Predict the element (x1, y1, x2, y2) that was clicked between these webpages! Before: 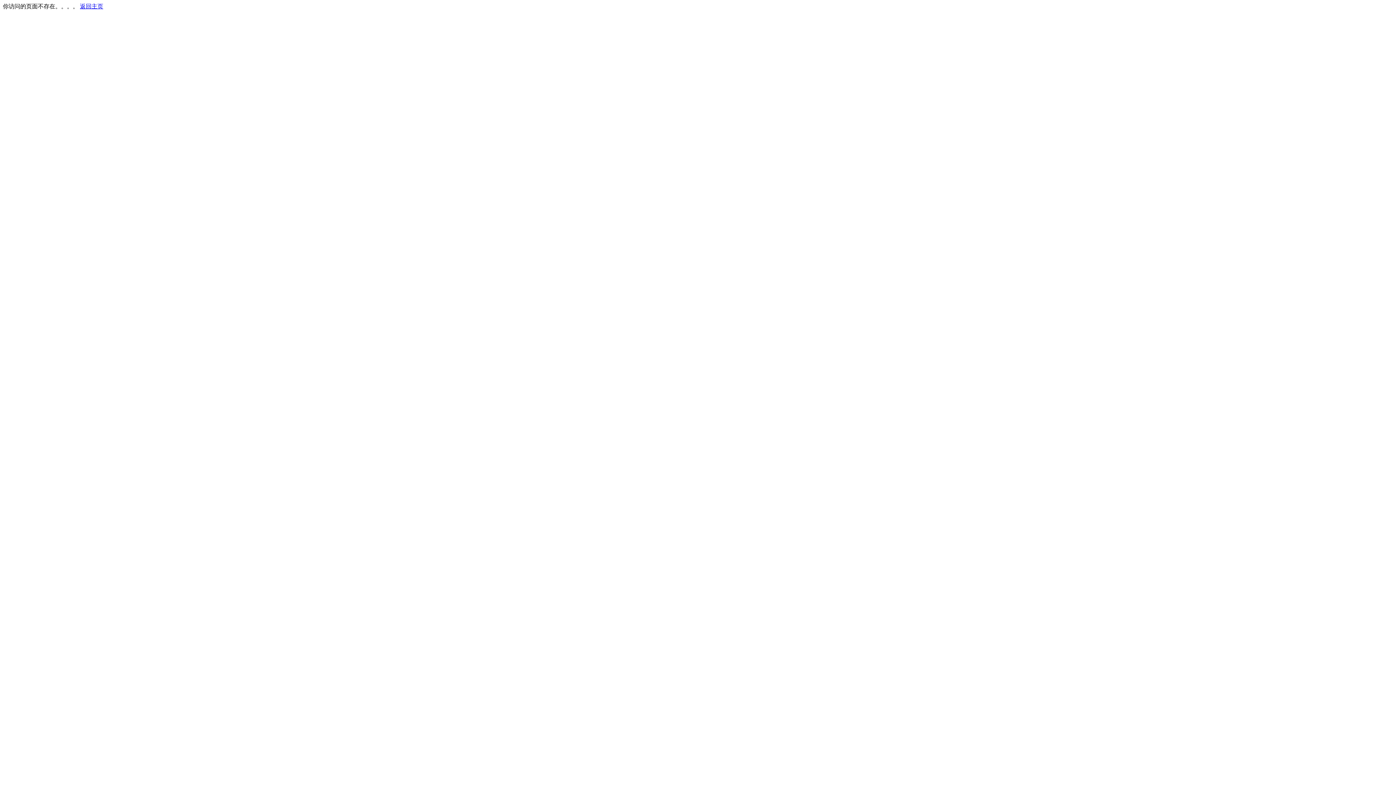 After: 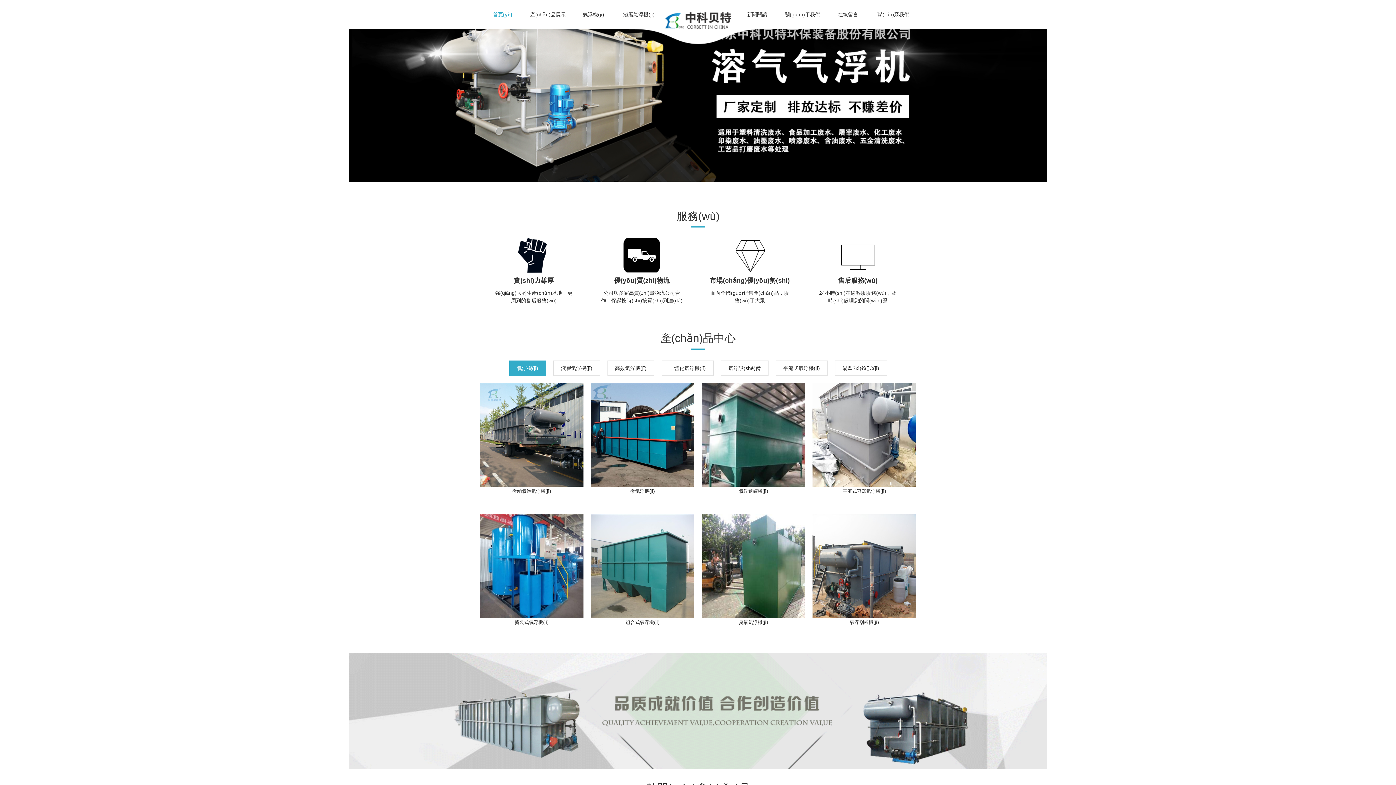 Action: label: 返回主页 bbox: (80, 3, 103, 9)